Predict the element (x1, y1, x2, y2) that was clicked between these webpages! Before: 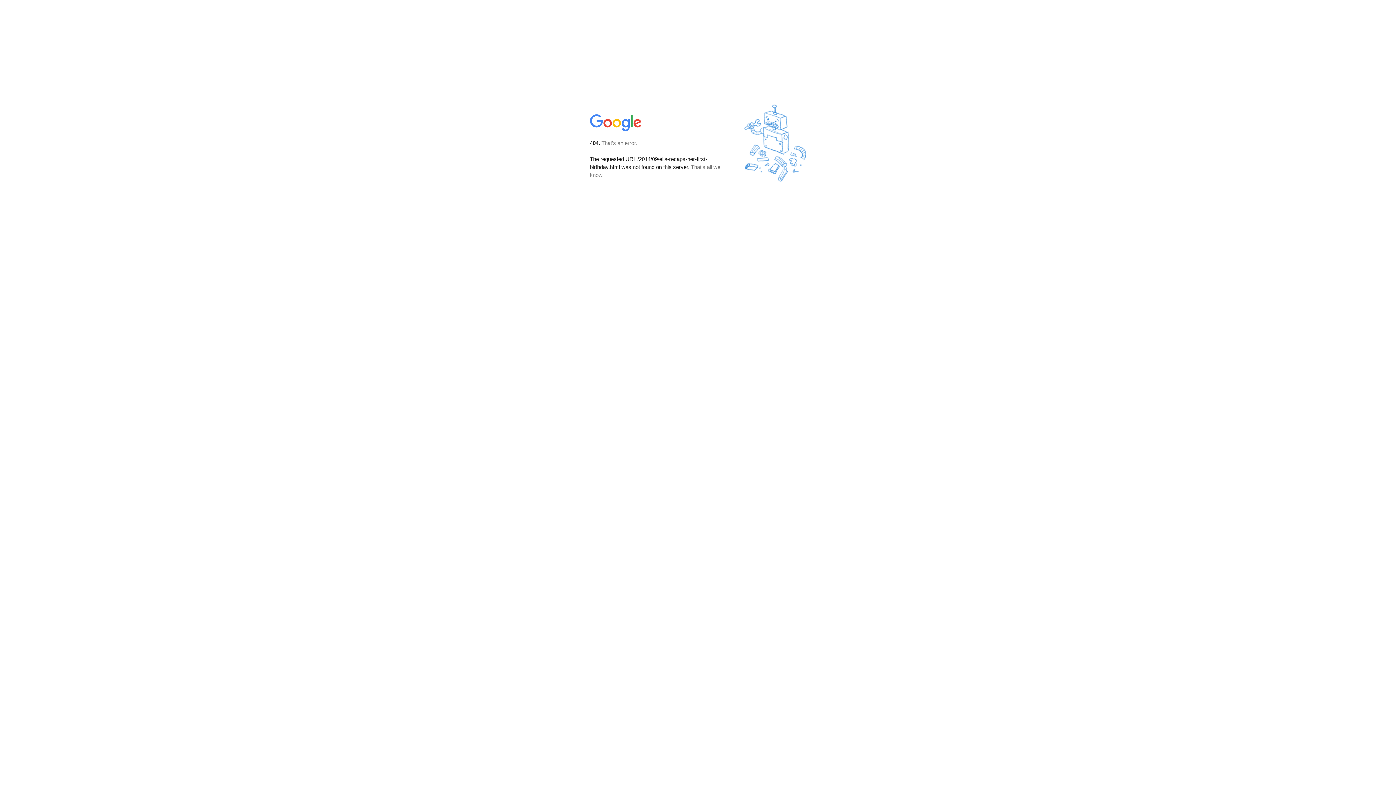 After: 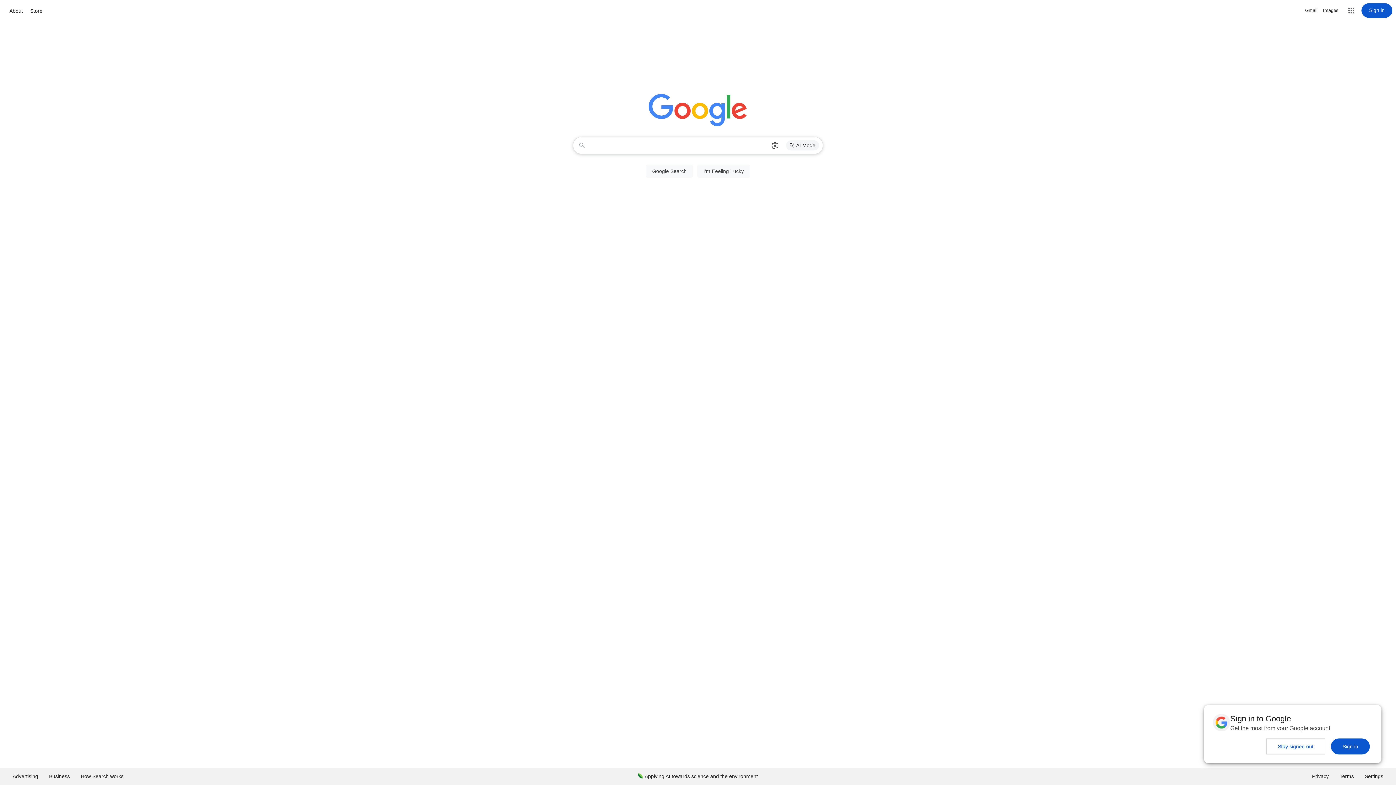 Action: bbox: (590, 127, 642, 134)